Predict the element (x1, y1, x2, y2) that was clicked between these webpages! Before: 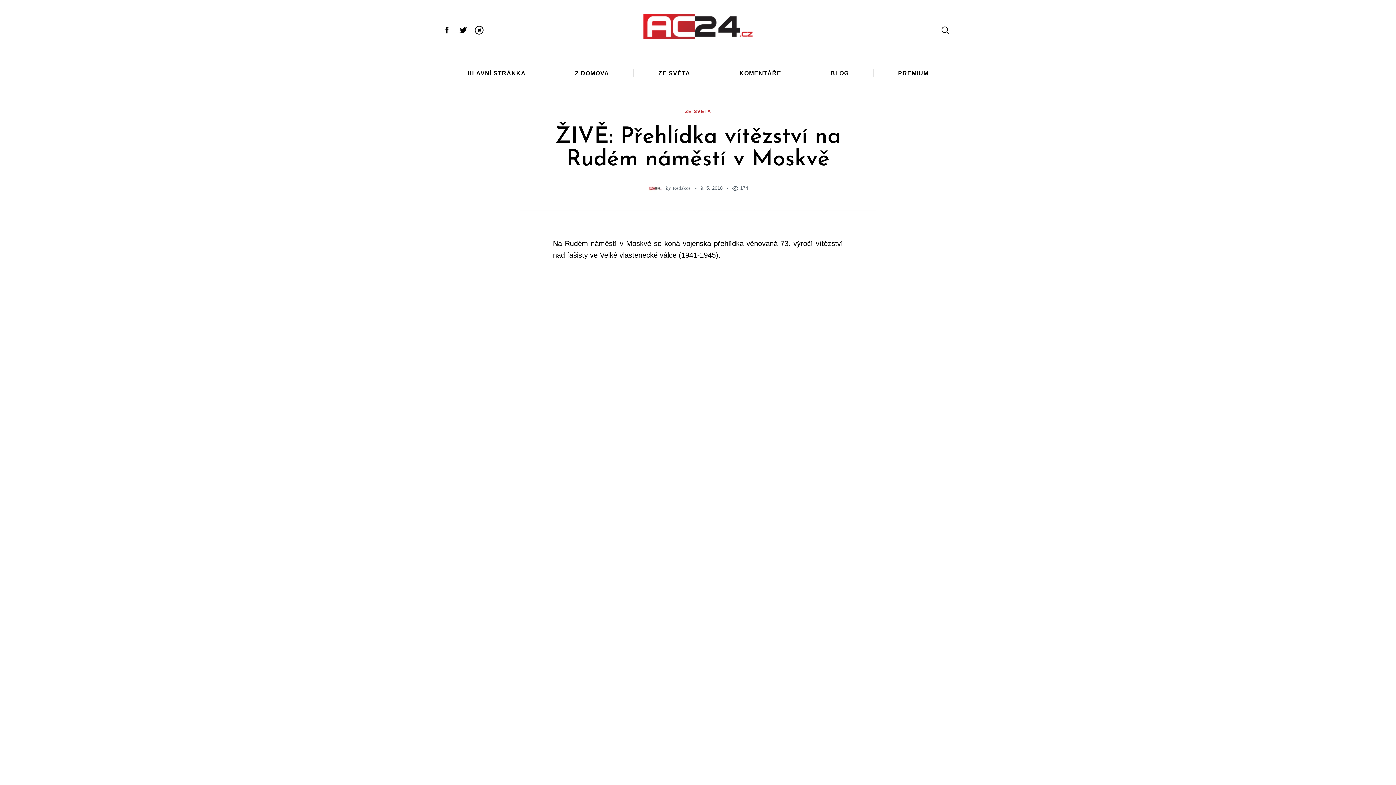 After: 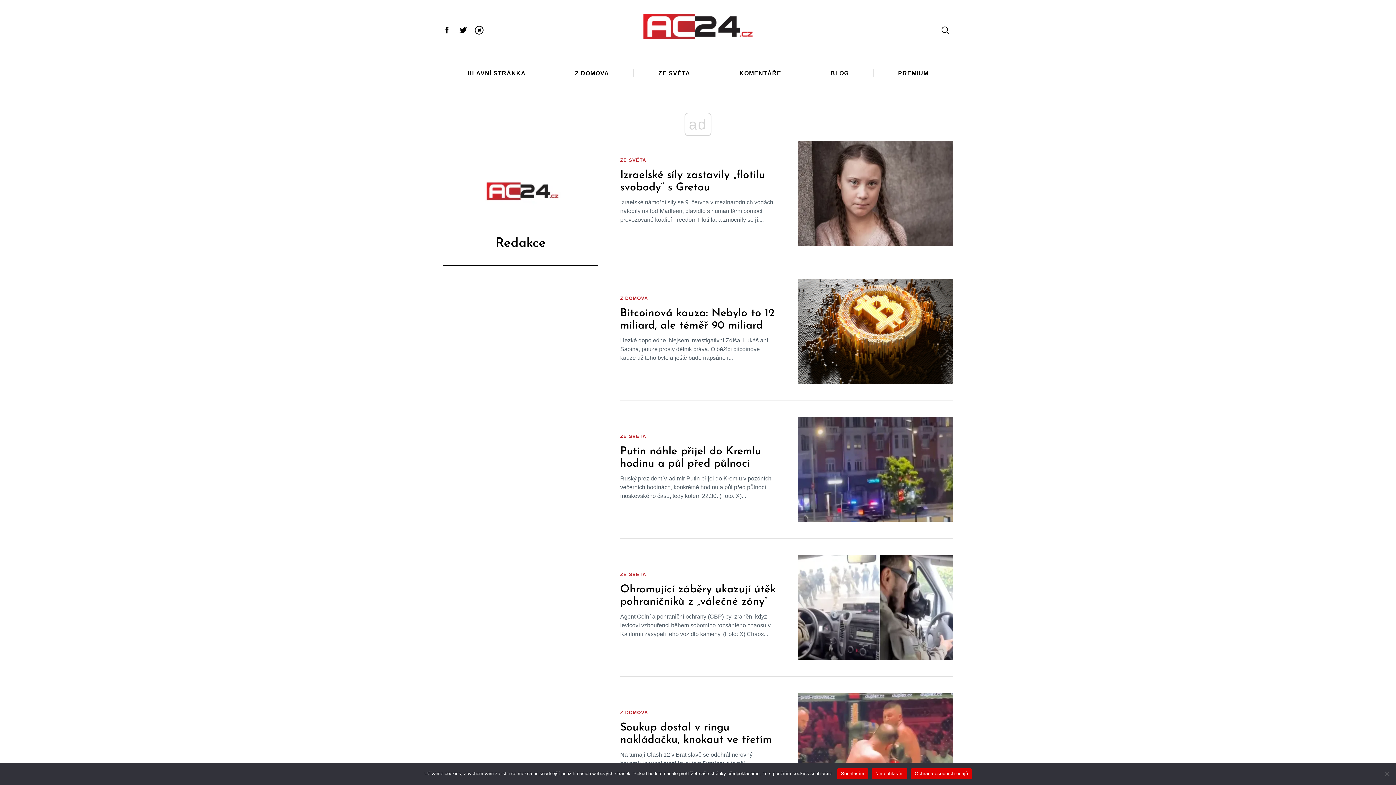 Action: bbox: (648, 182, 662, 194)